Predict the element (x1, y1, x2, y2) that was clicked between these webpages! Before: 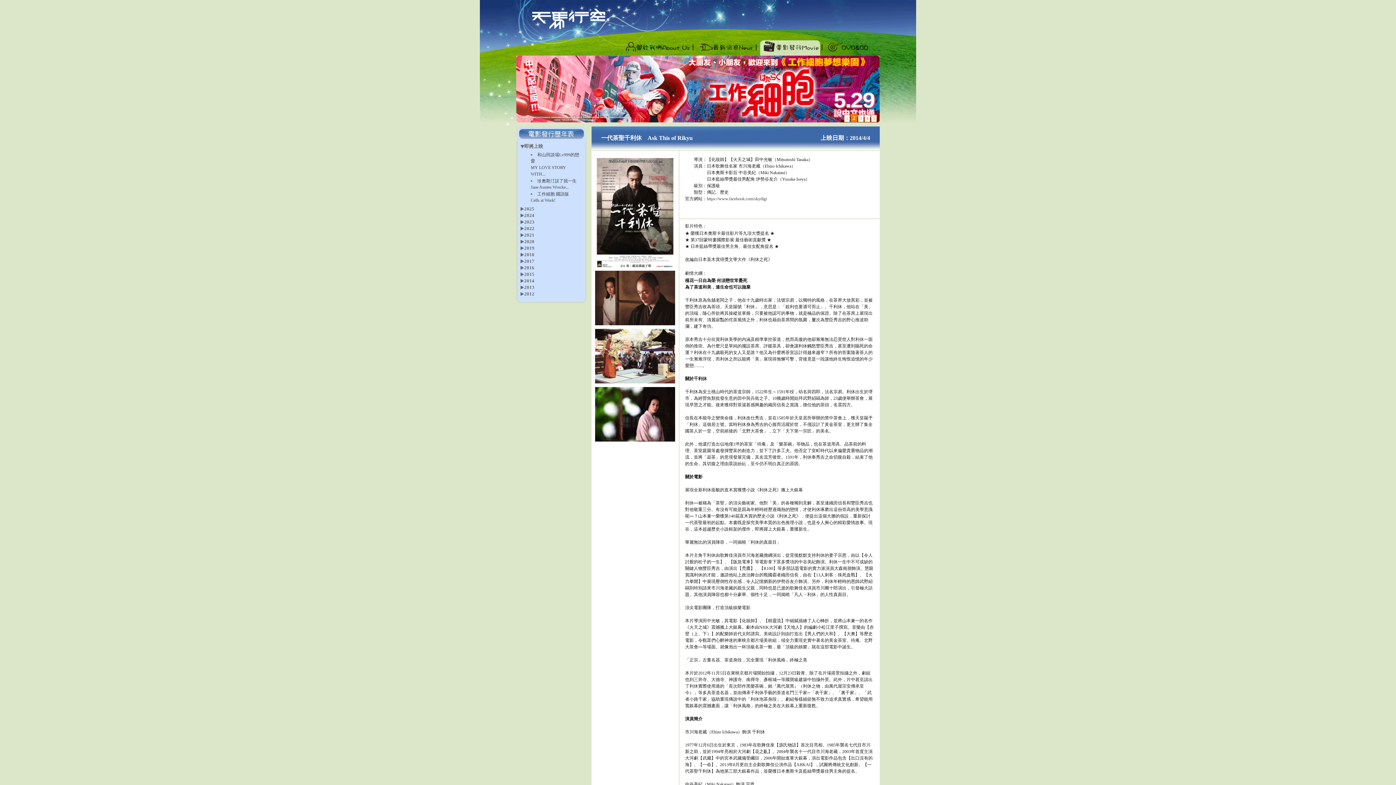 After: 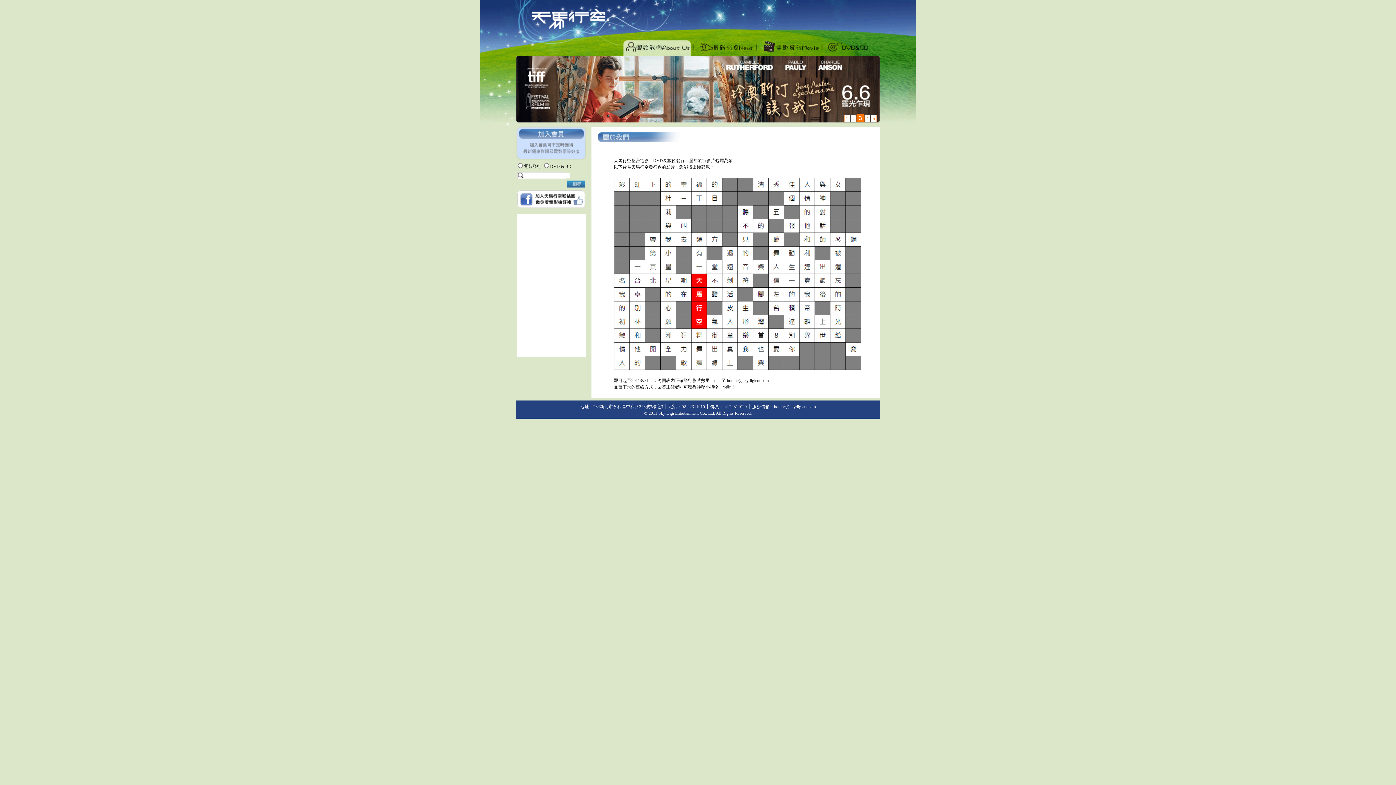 Action: bbox: (622, 51, 695, 56)